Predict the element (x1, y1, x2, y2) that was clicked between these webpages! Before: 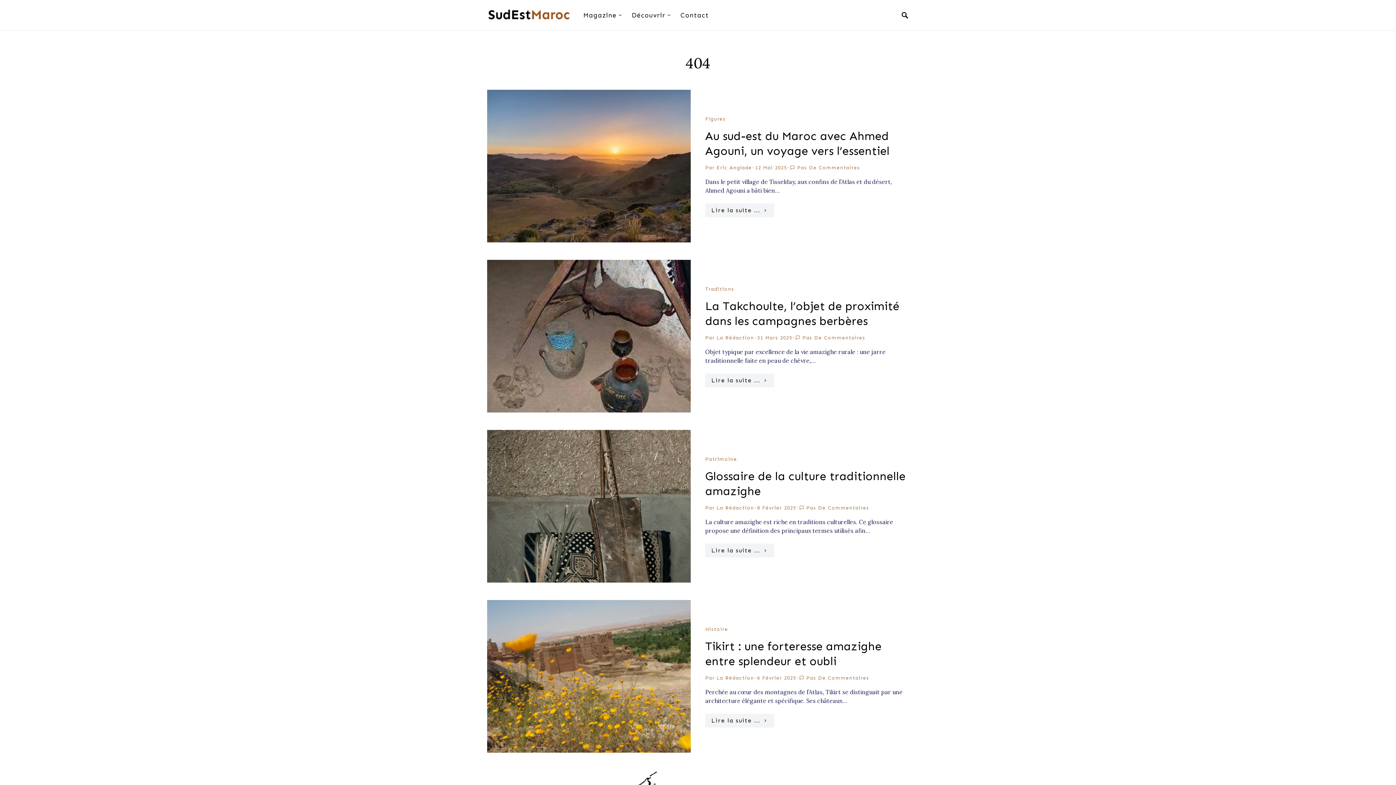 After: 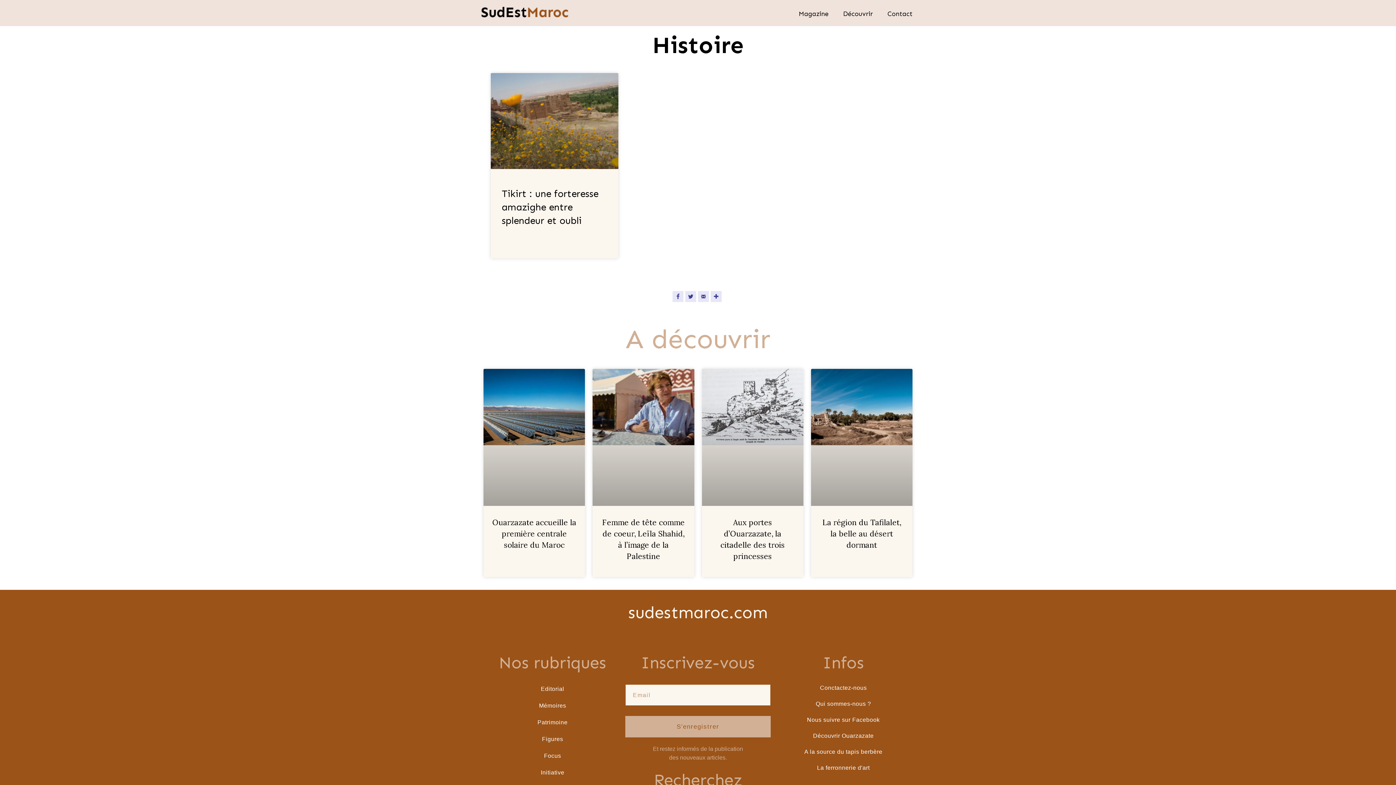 Action: label: Histoire bbox: (705, 626, 728, 632)